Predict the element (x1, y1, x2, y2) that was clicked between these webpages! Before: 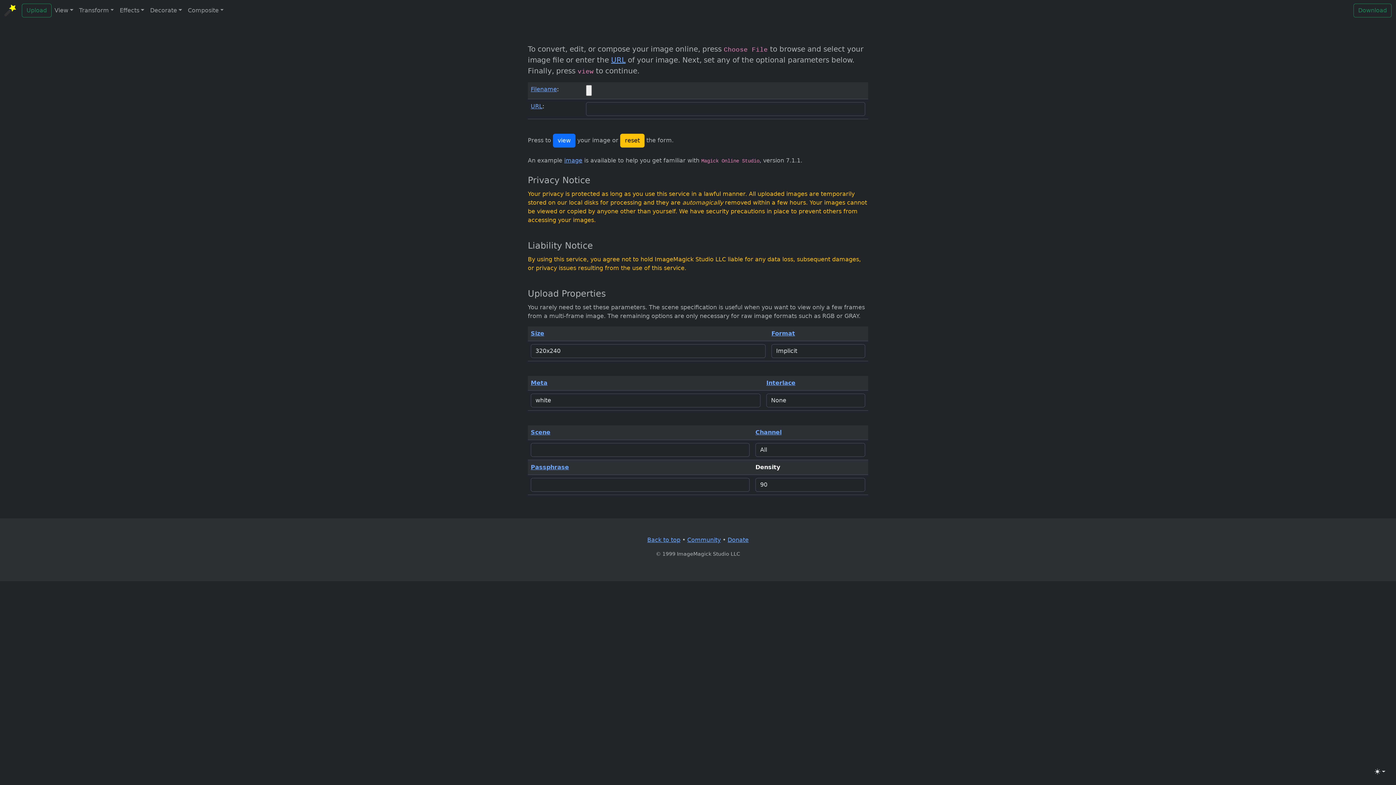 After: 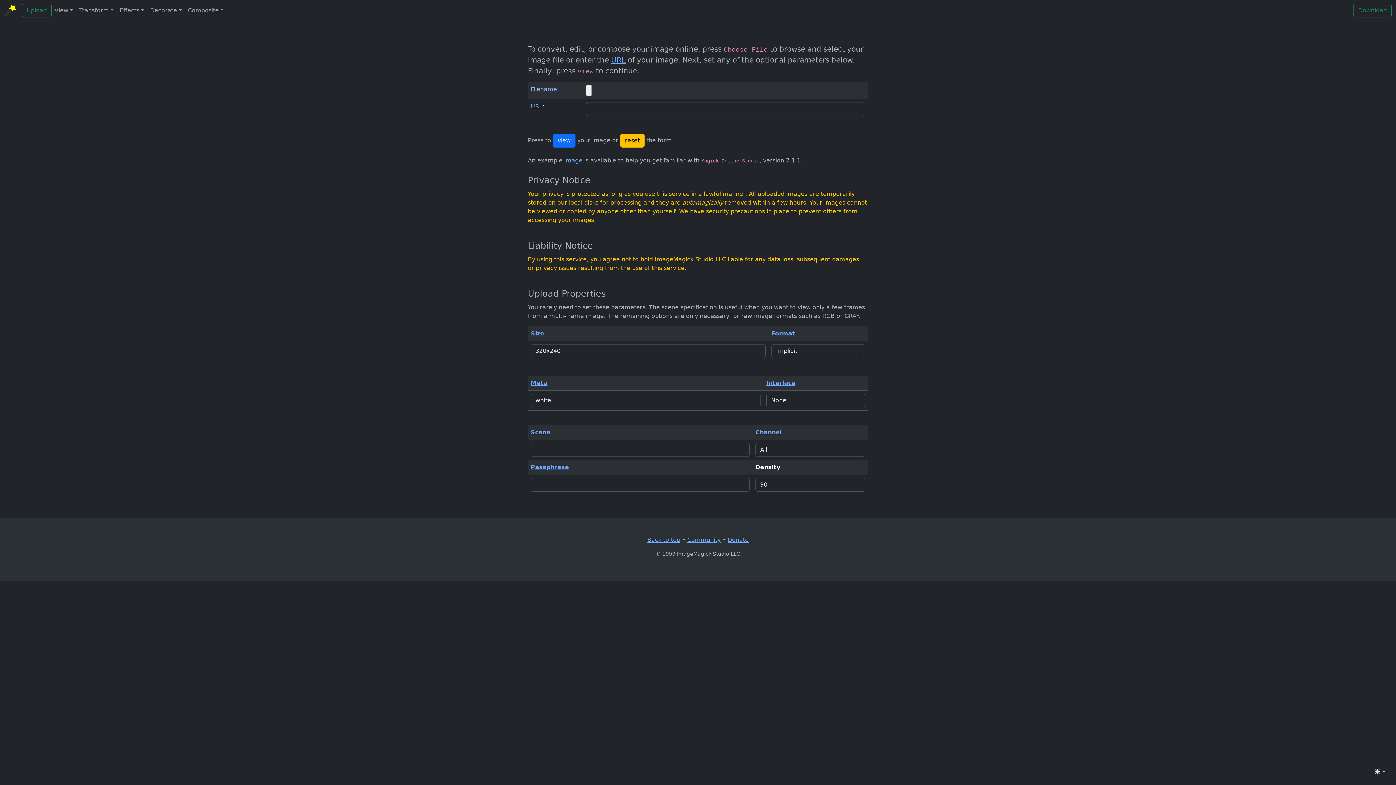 Action: bbox: (530, 85, 557, 92) label: Filename